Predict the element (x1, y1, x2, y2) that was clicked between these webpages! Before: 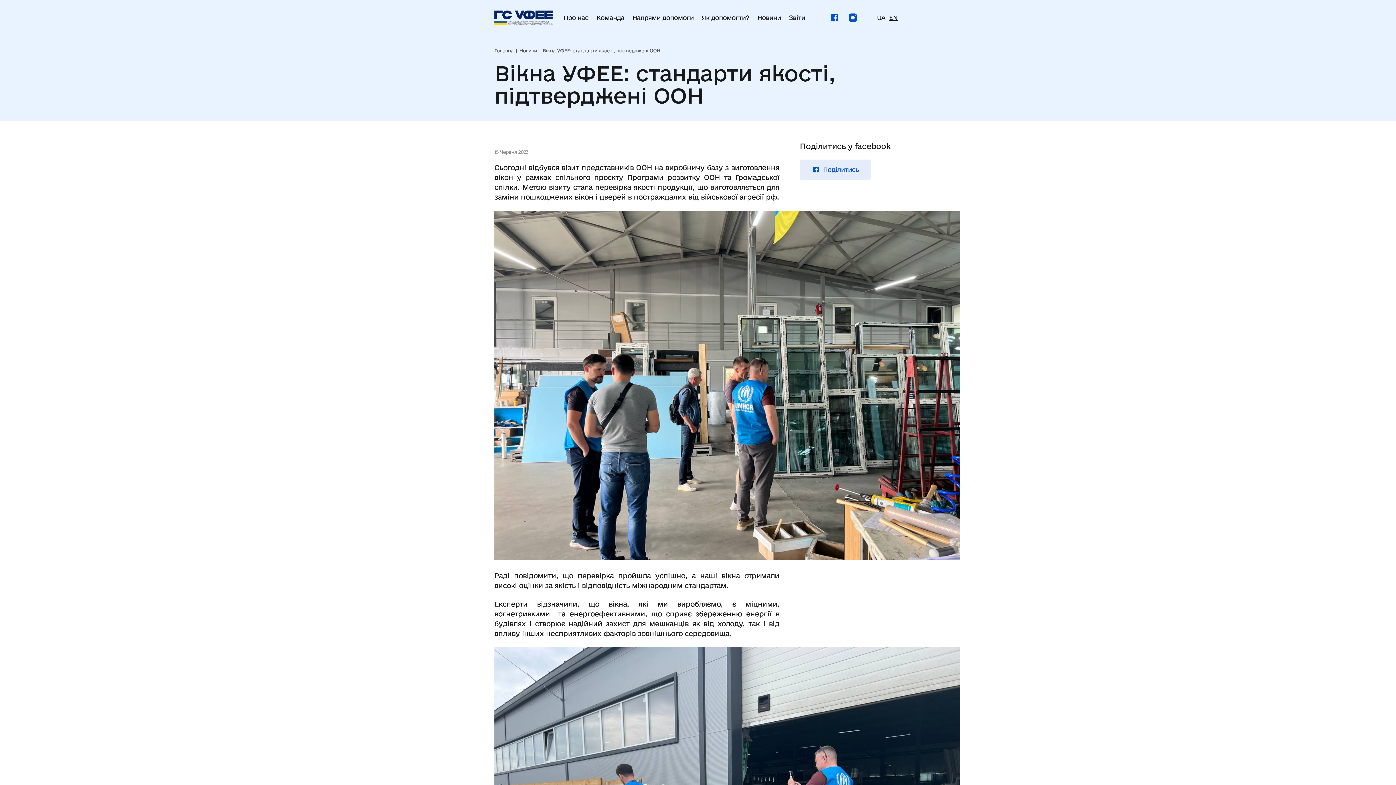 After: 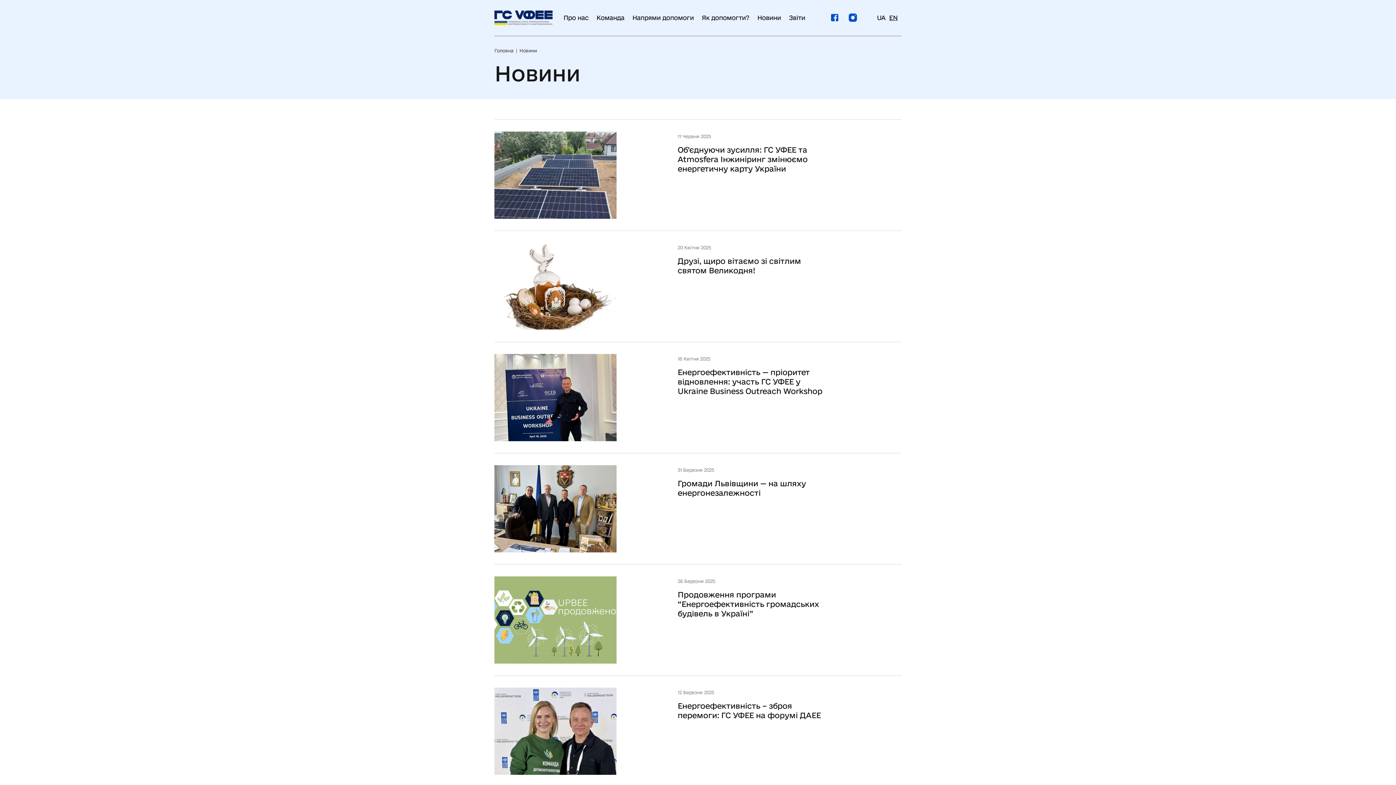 Action: label: Новини bbox: (519, 48, 537, 53)